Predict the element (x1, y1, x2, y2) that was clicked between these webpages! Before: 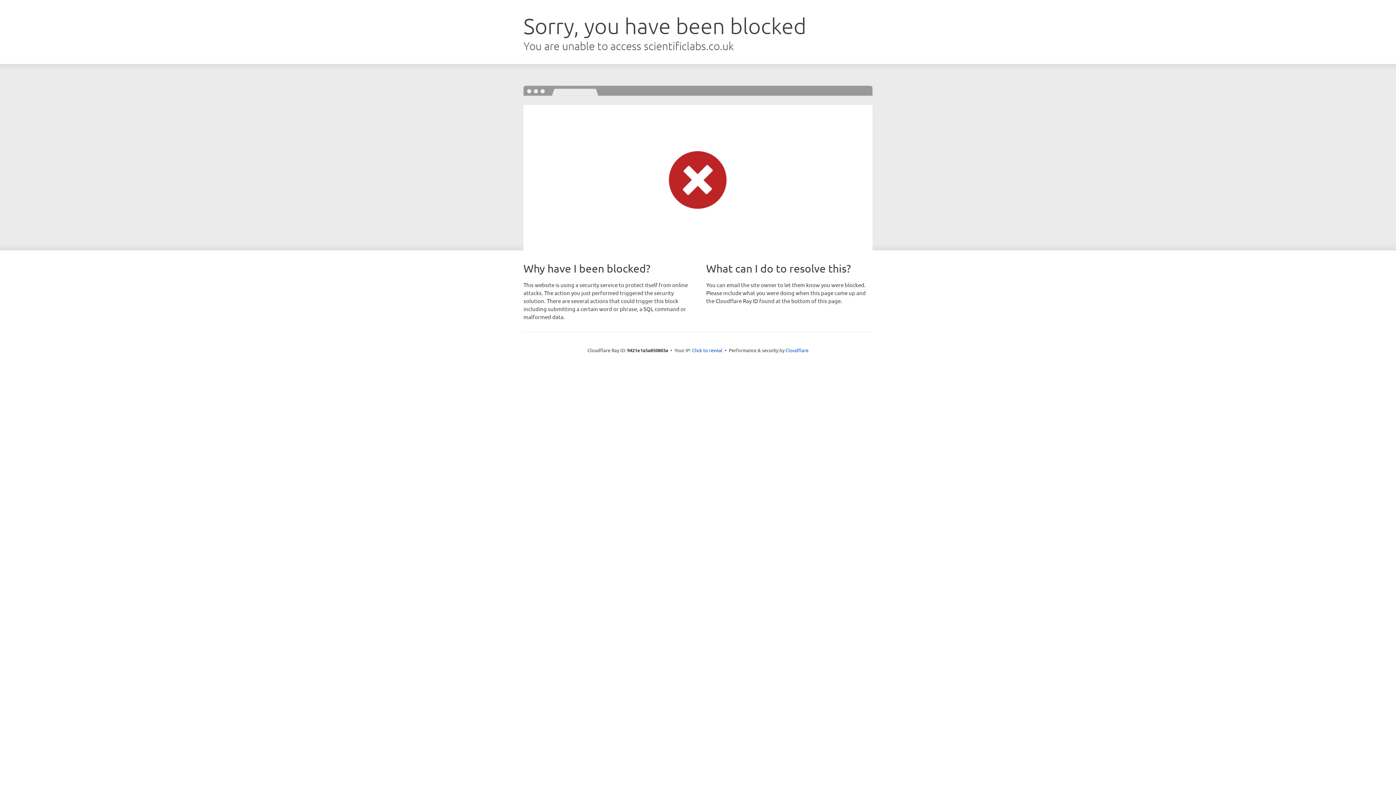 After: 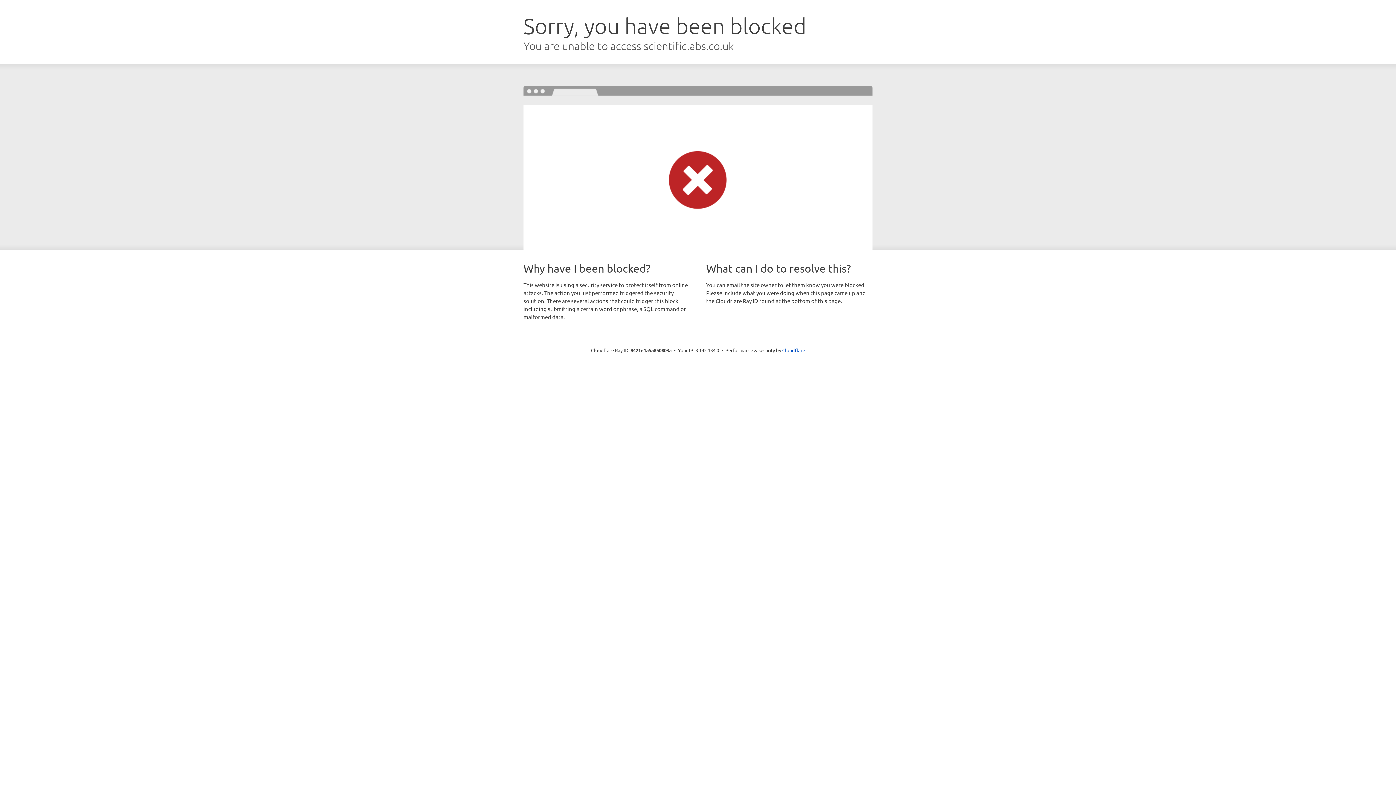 Action: label: Click to reveal bbox: (692, 346, 722, 353)